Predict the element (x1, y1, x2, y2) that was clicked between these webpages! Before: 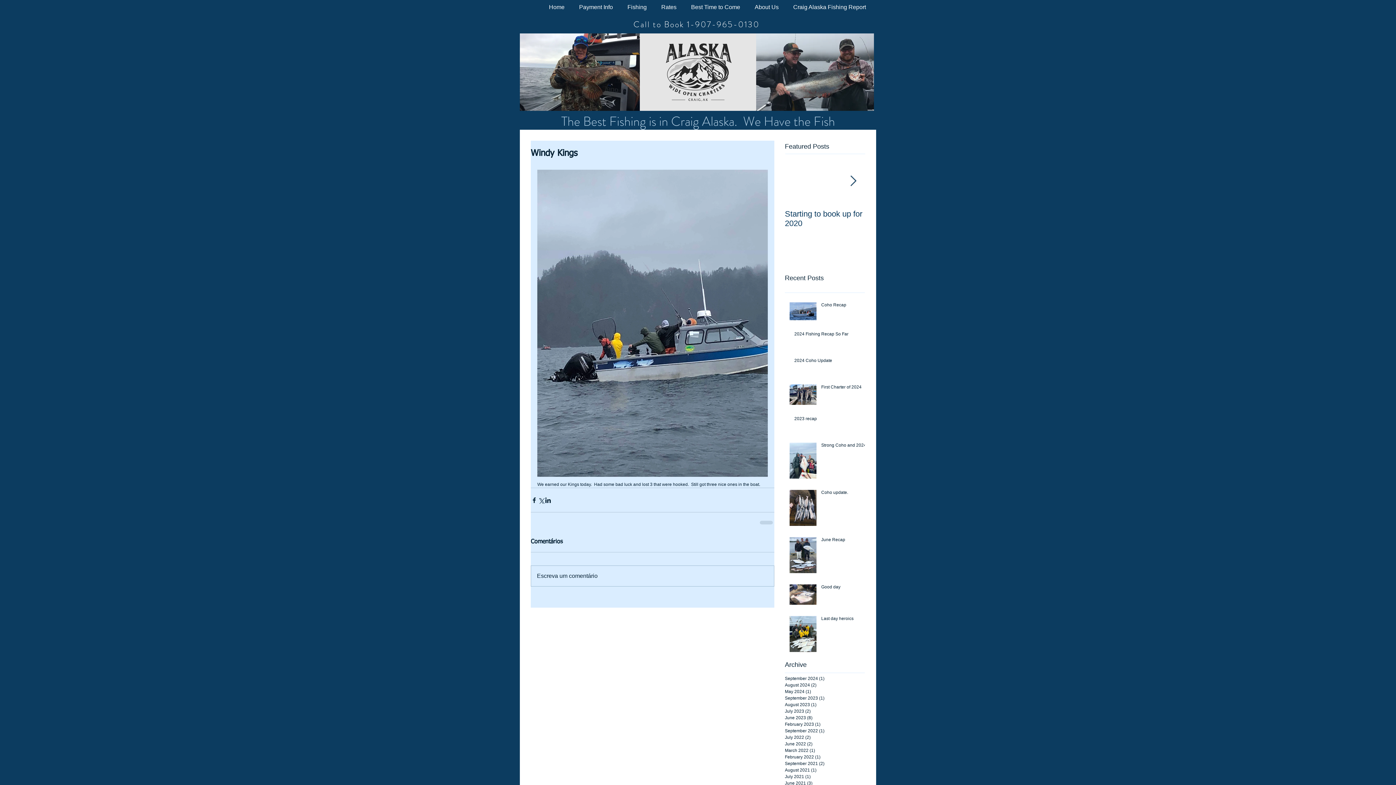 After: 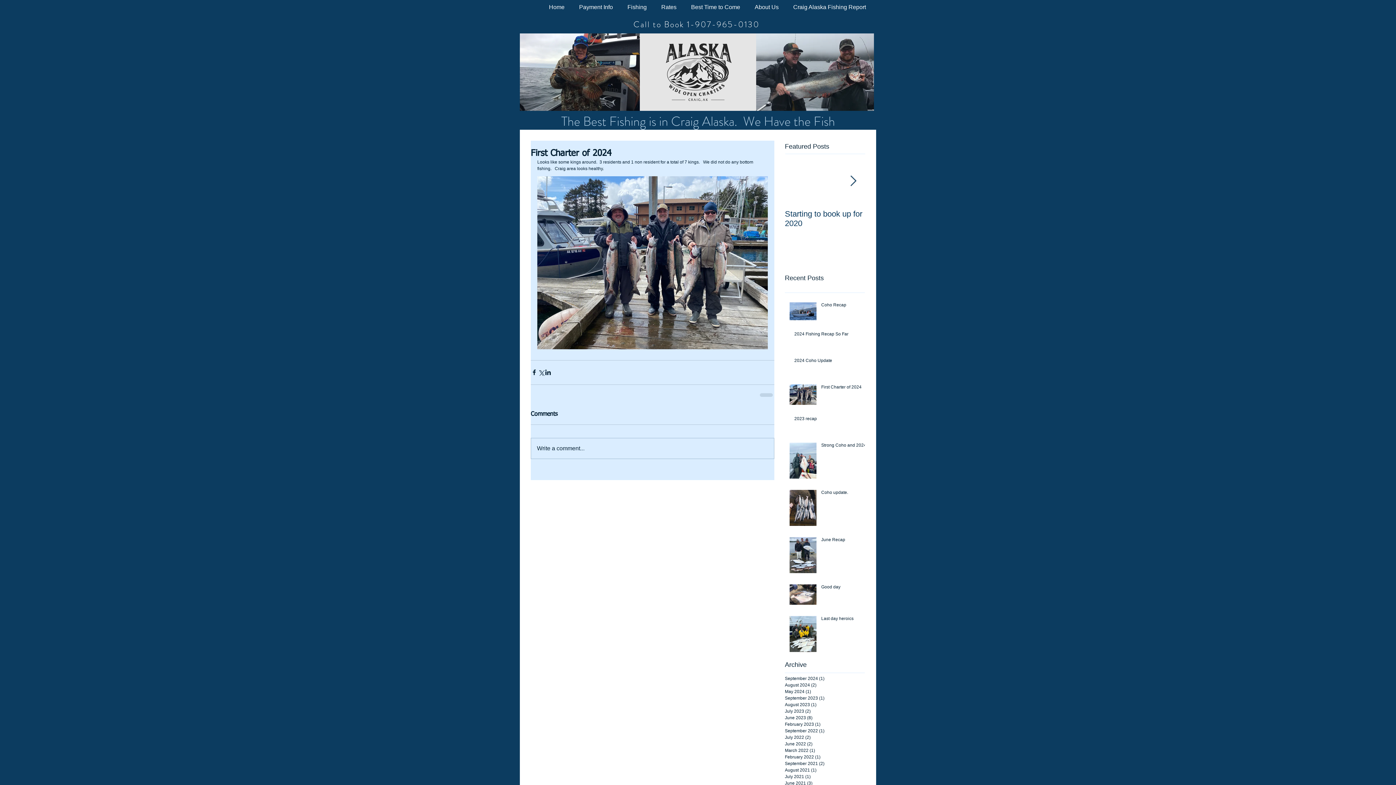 Action: bbox: (821, 384, 869, 393) label: First Charter of 2024